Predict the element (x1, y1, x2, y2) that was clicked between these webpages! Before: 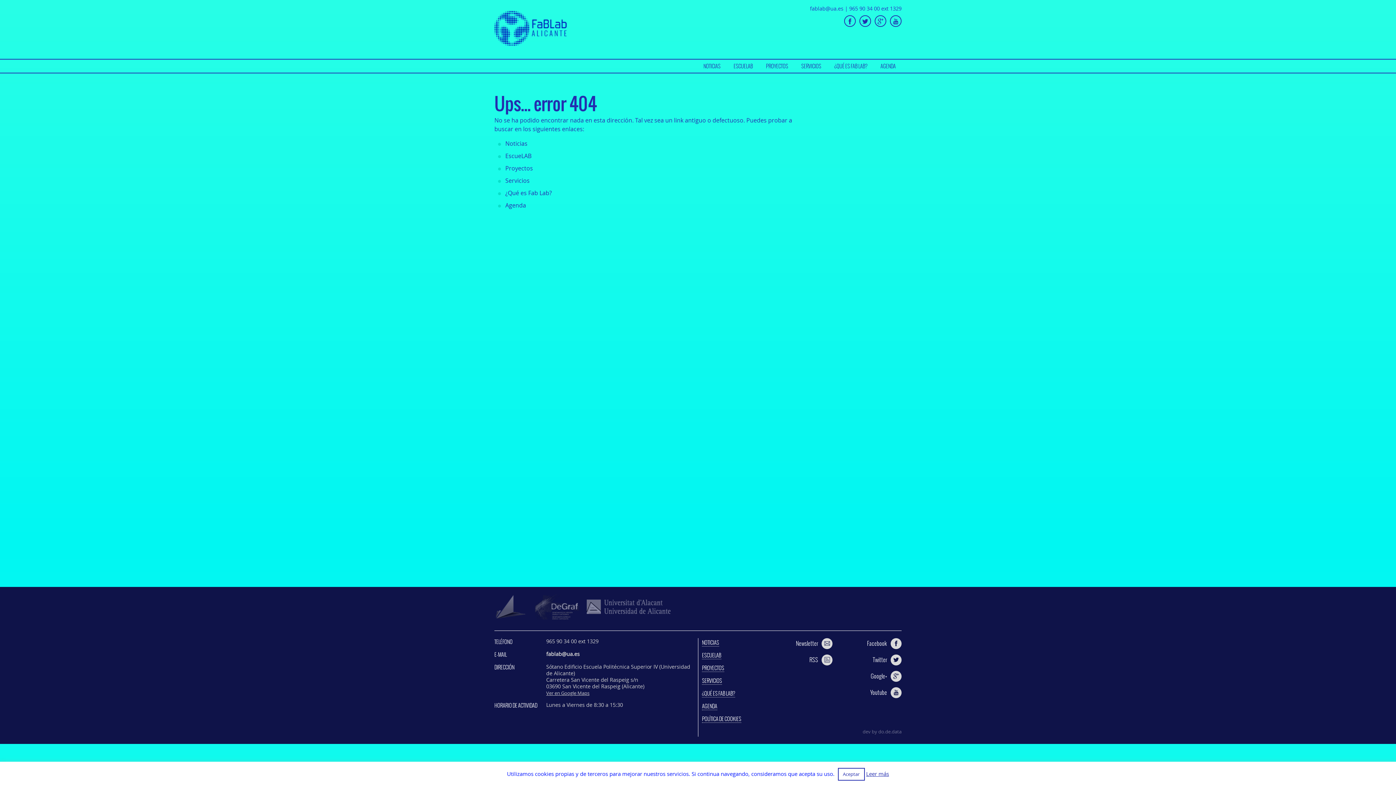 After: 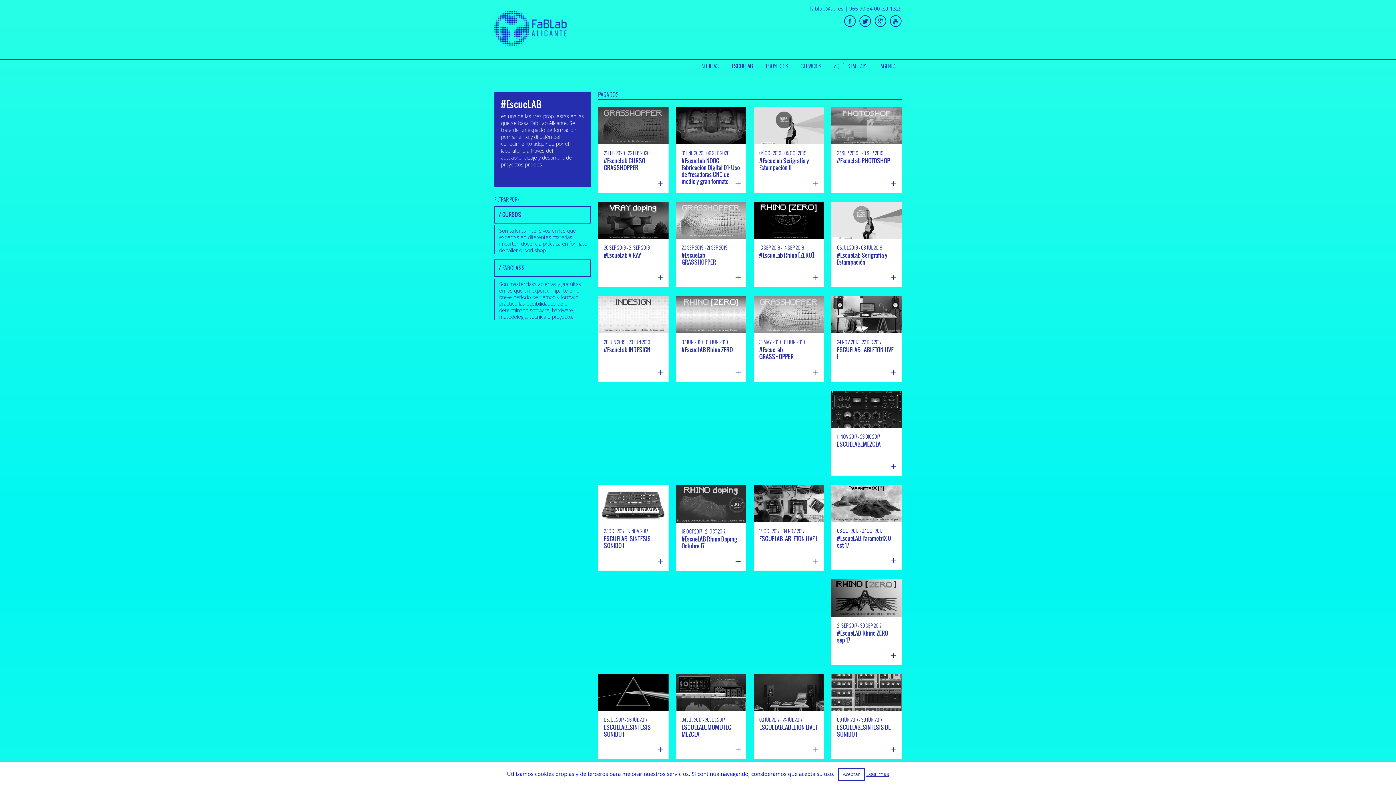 Action: label: ESCUELAB bbox: (728, 59, 758, 72)